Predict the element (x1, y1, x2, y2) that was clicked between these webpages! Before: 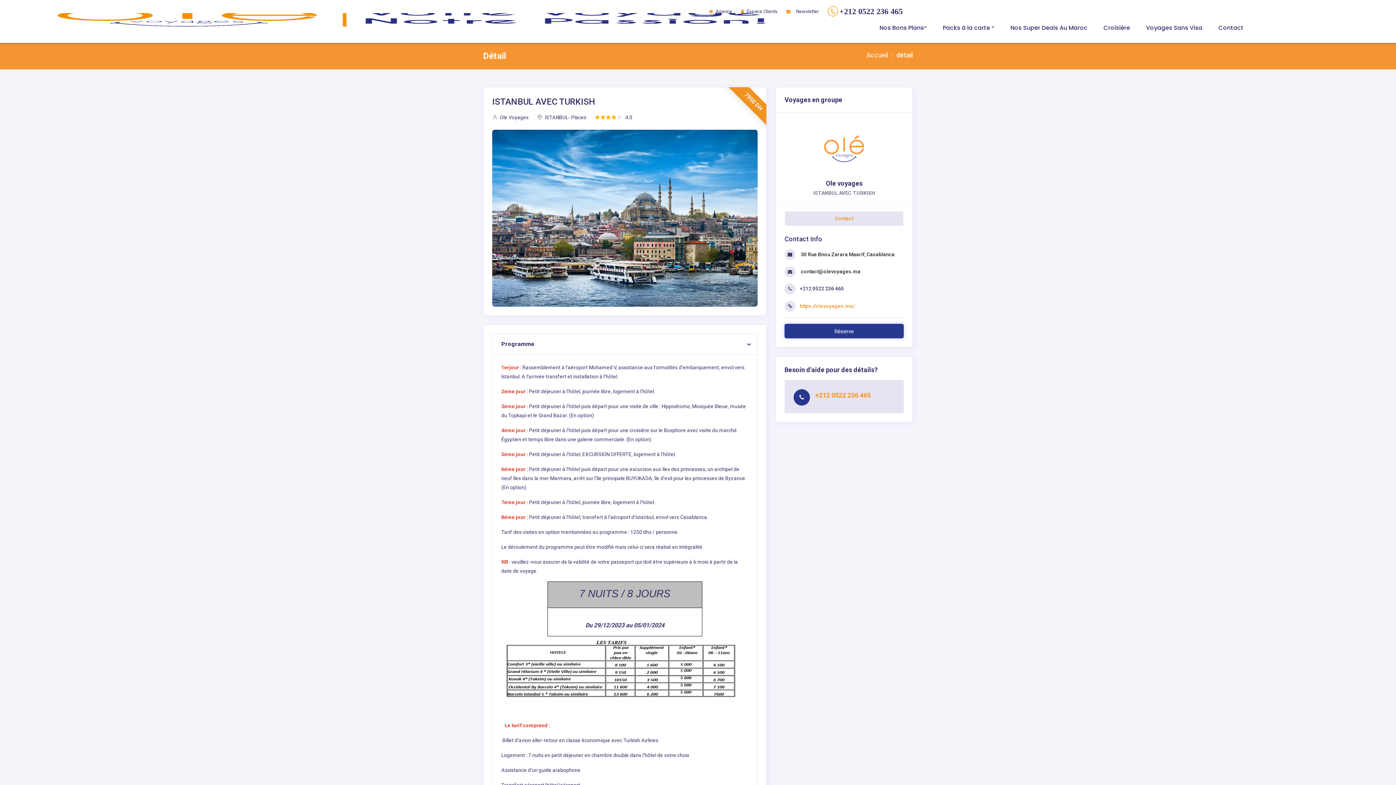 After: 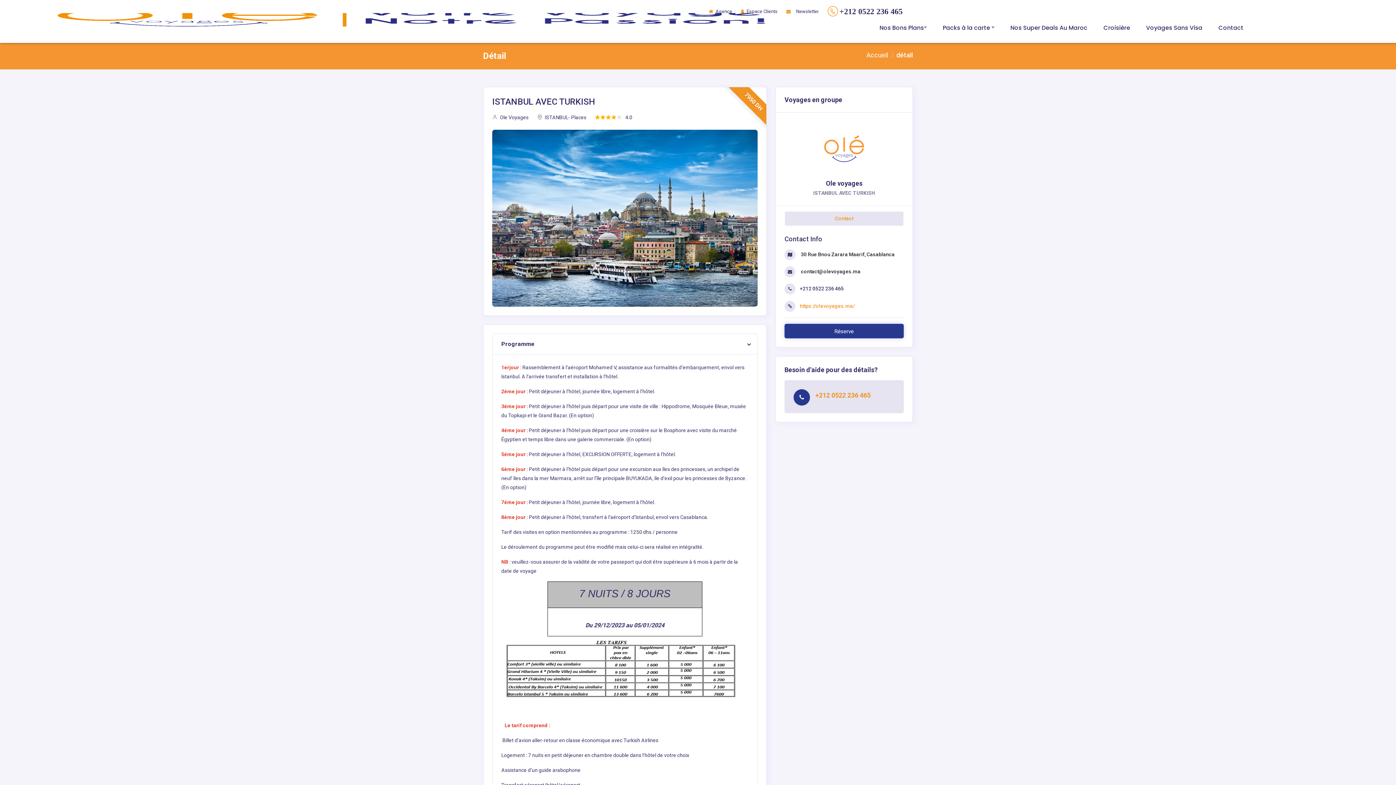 Action: label: +212 0522 236 465 bbox: (793, 390, 894, 399)